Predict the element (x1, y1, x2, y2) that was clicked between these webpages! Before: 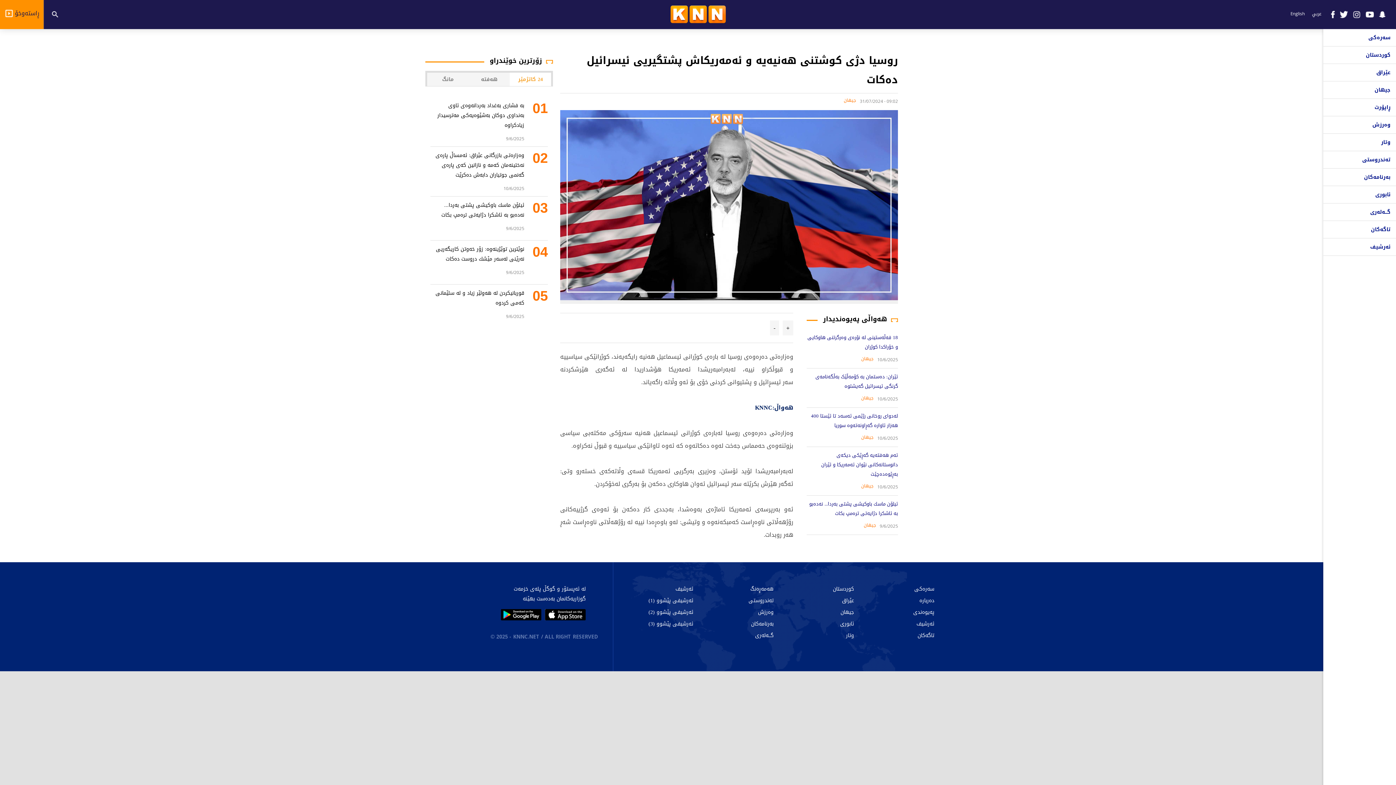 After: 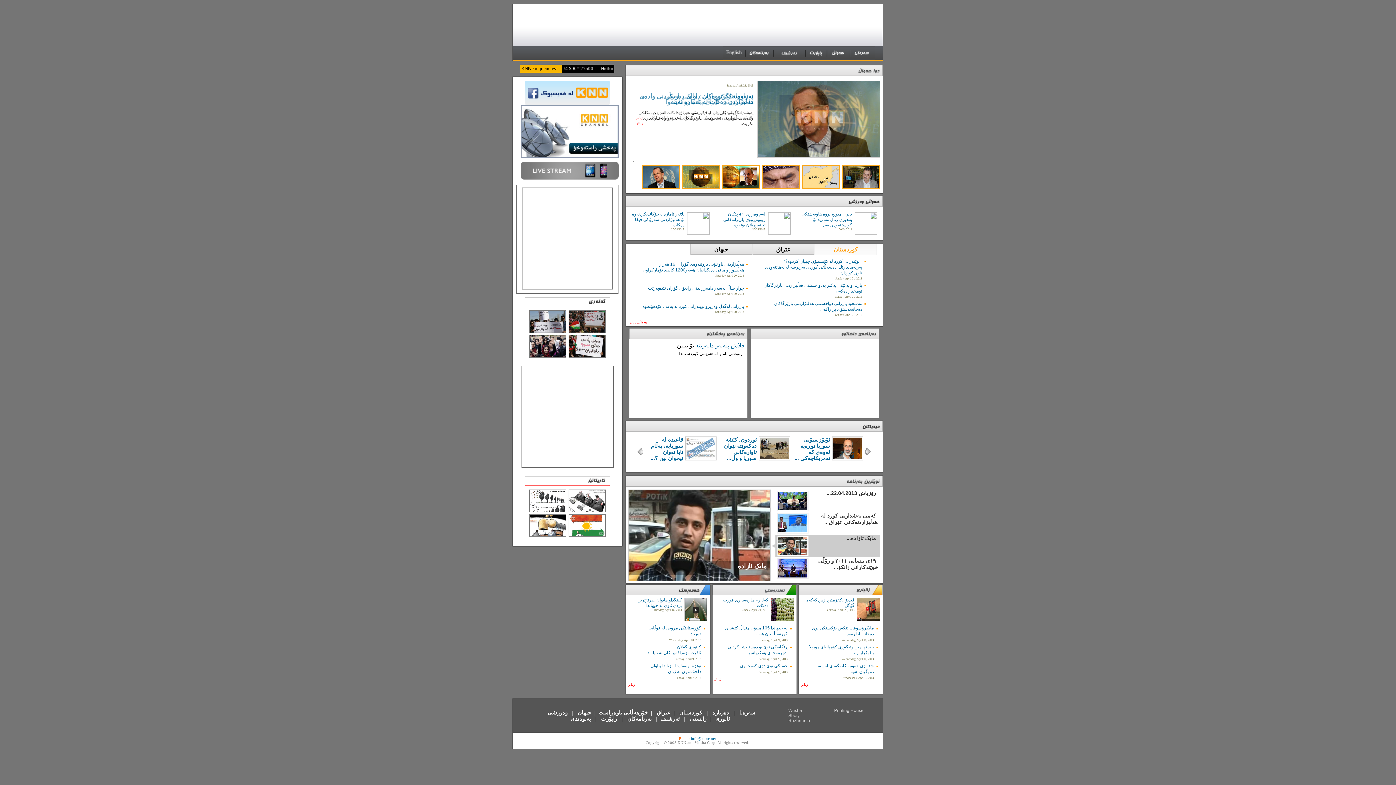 Action: label: ئەرشیفی پێشوو (2) bbox: (613, 607, 693, 617)